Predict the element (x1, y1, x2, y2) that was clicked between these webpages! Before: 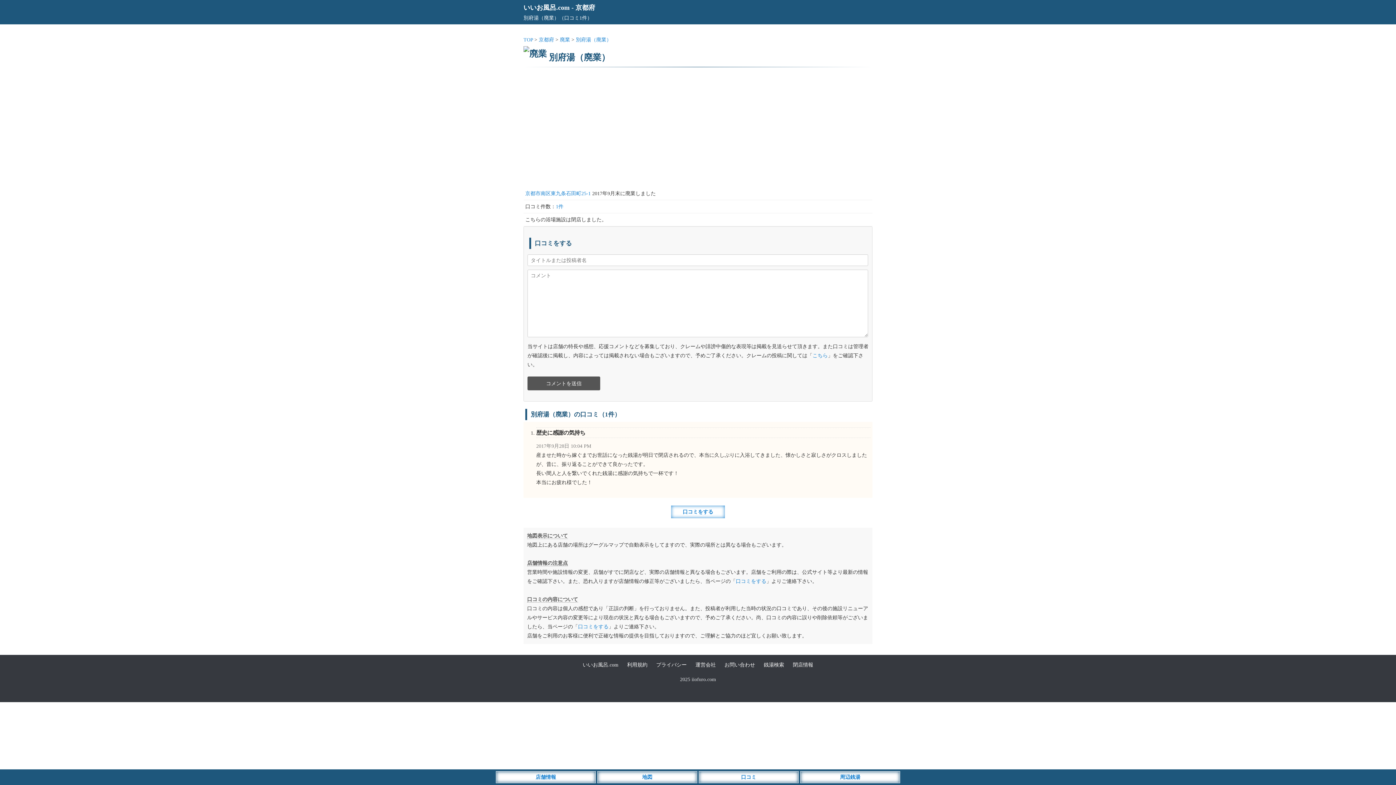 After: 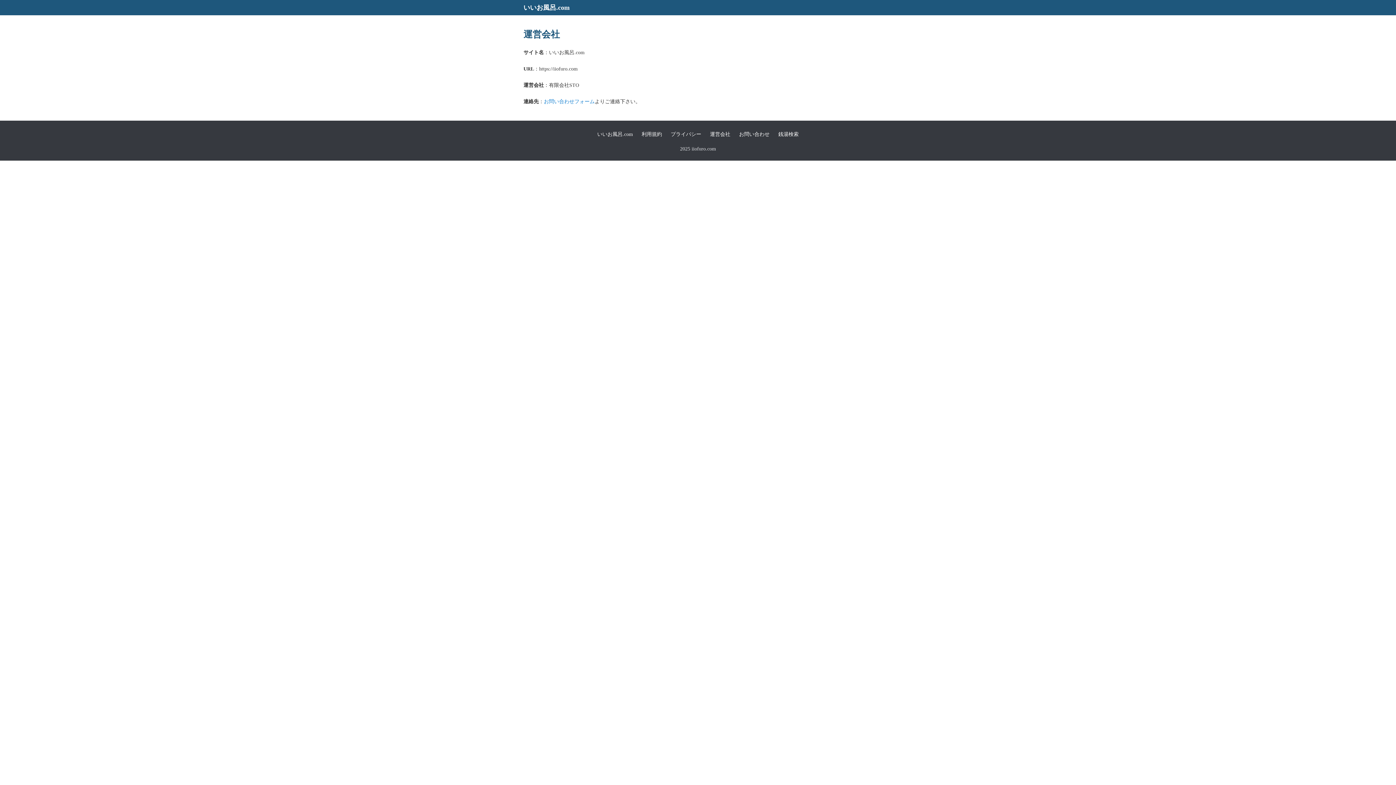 Action: label: 運営会社 bbox: (695, 662, 716, 668)